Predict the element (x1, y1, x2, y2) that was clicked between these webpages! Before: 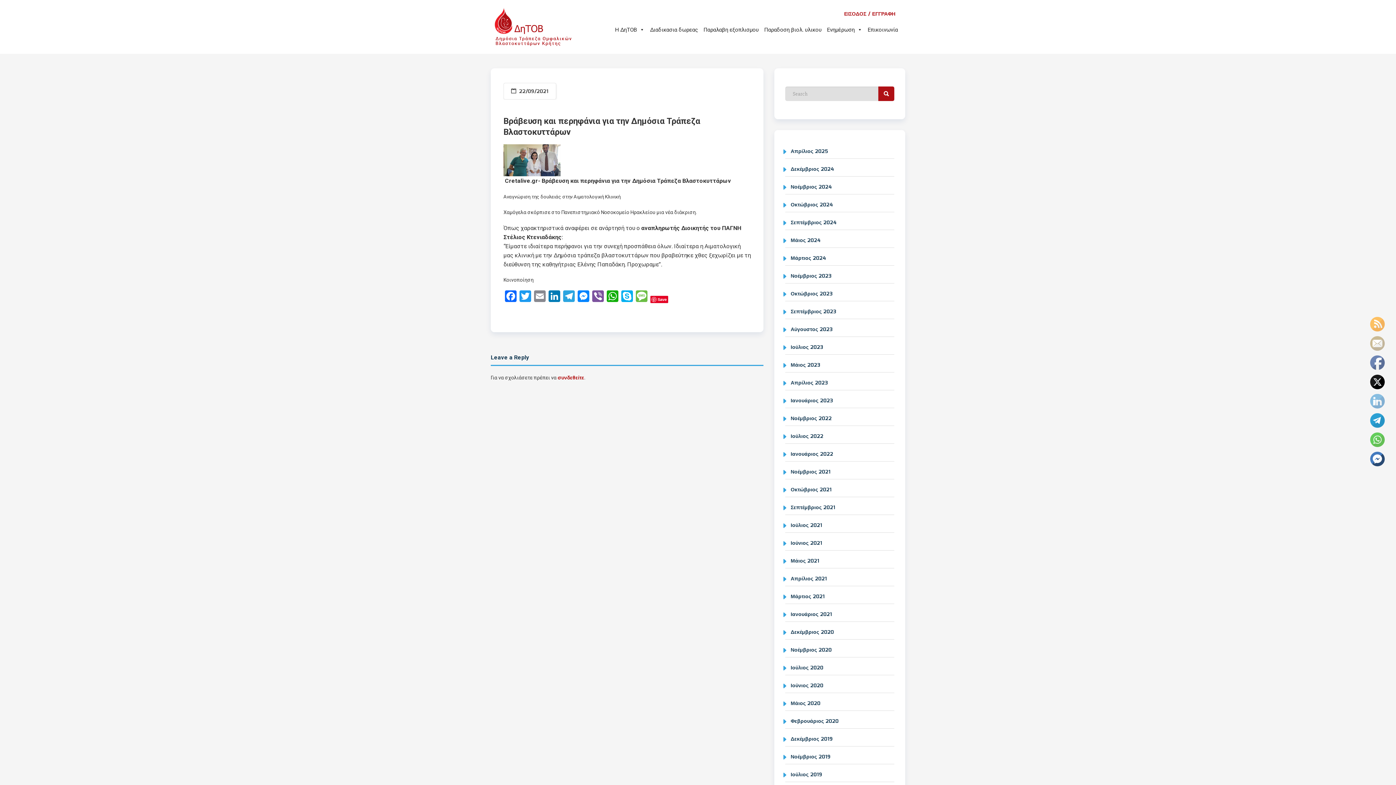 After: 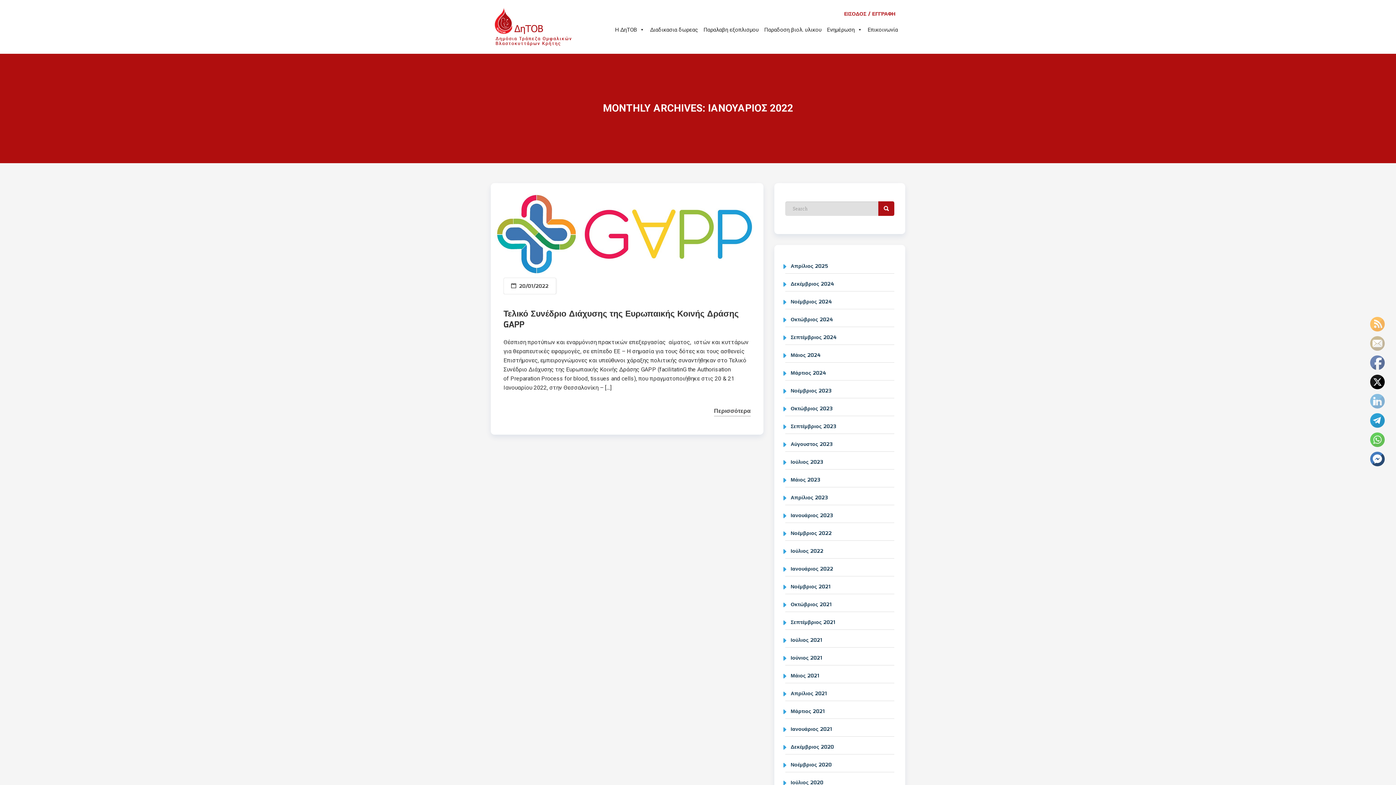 Action: bbox: (785, 450, 833, 458) label: Ιανουάριος 2022